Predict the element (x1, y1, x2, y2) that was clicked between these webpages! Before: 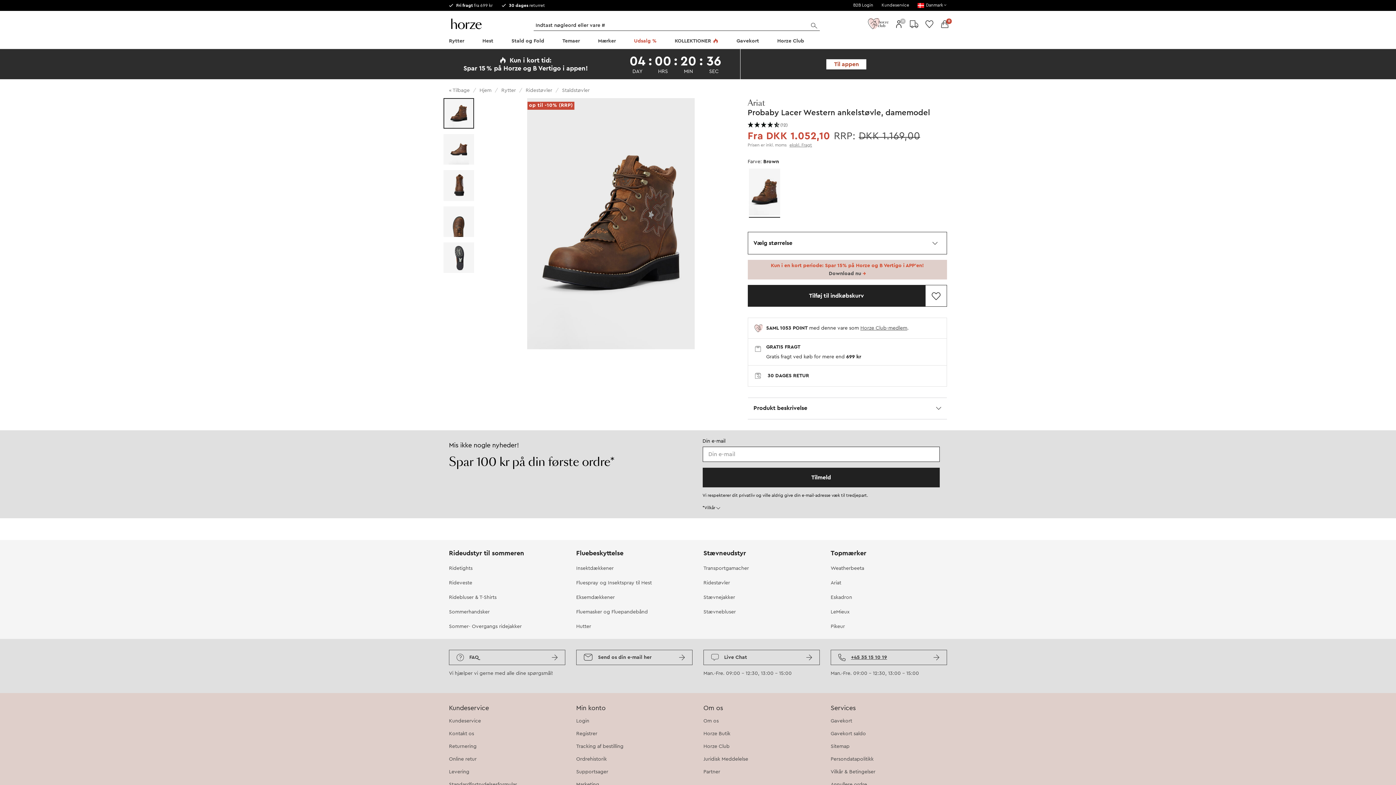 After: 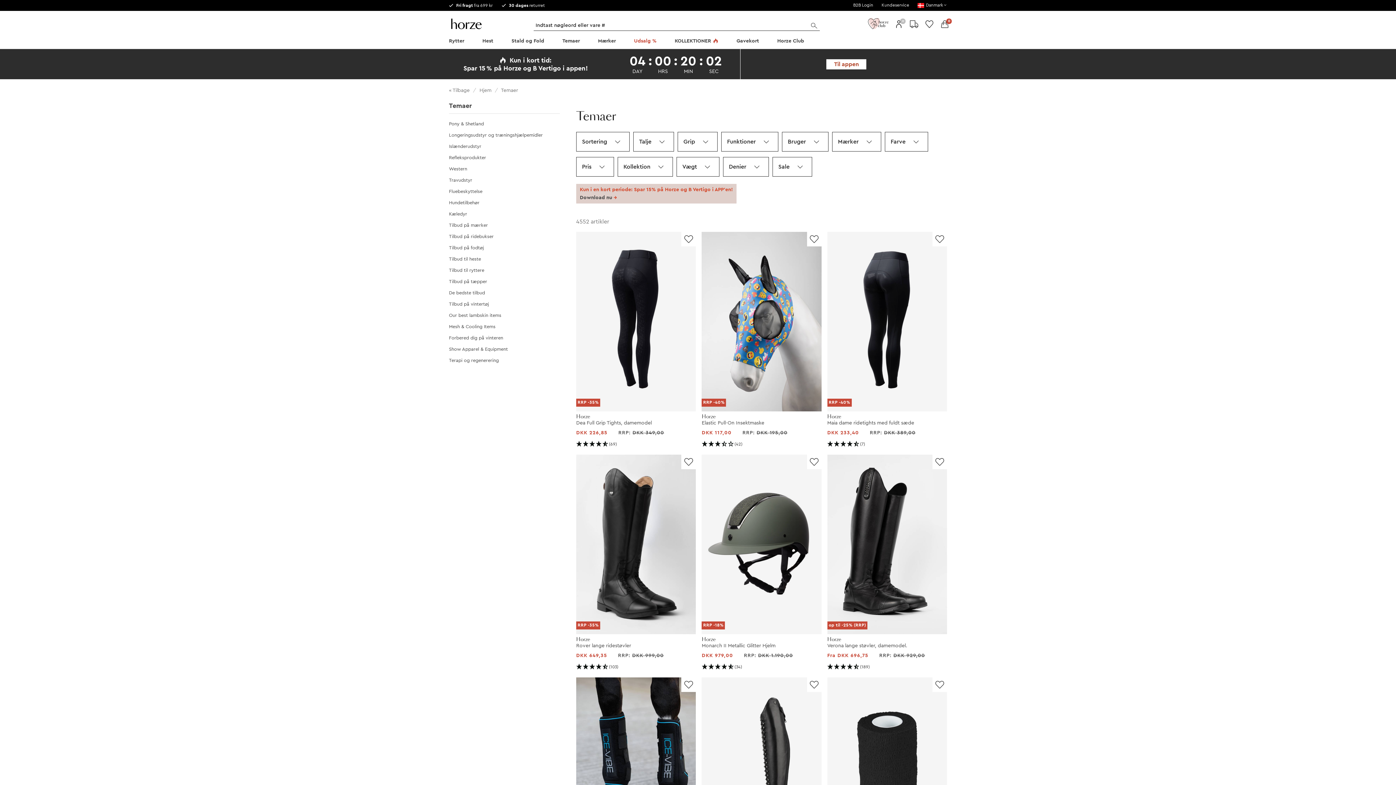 Action: bbox: (560, 34, 581, 49) label: Temaer